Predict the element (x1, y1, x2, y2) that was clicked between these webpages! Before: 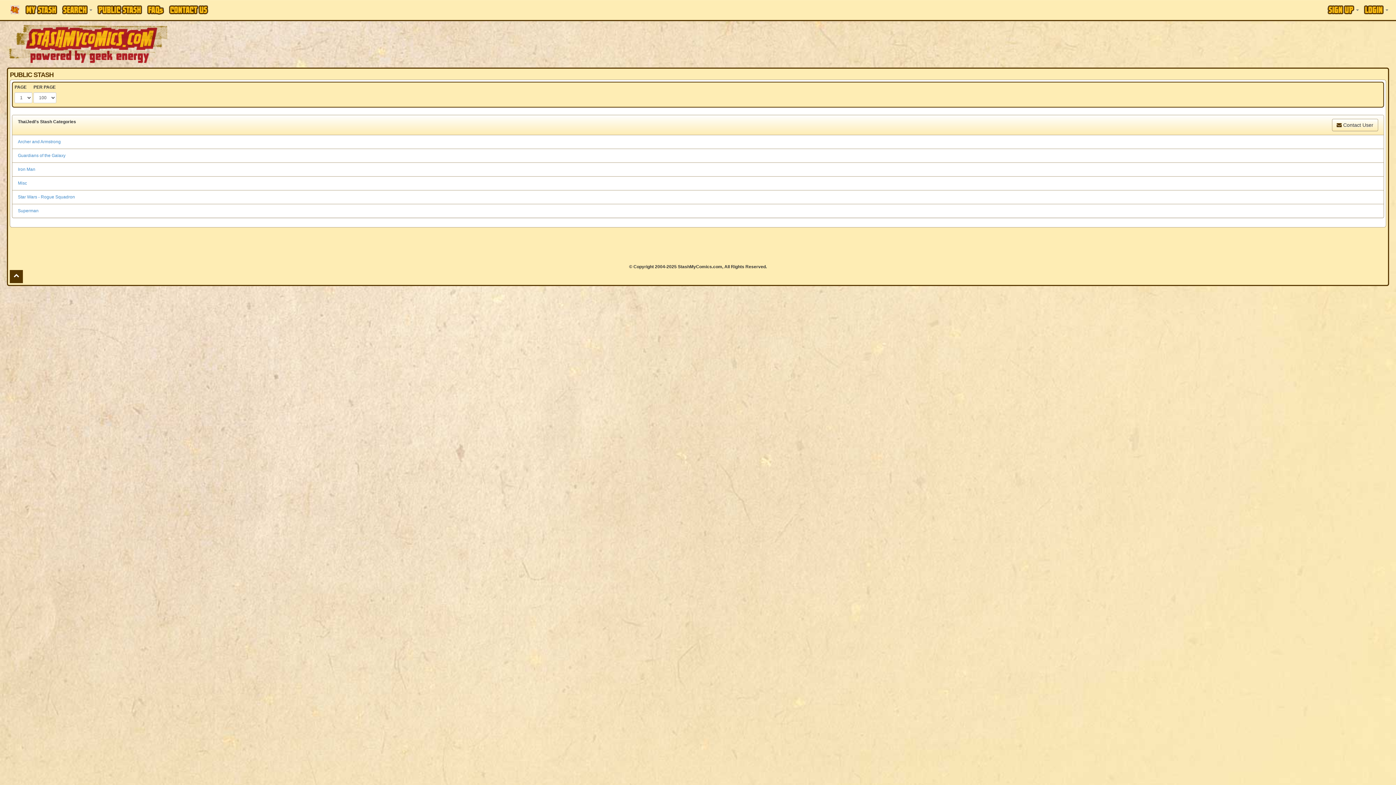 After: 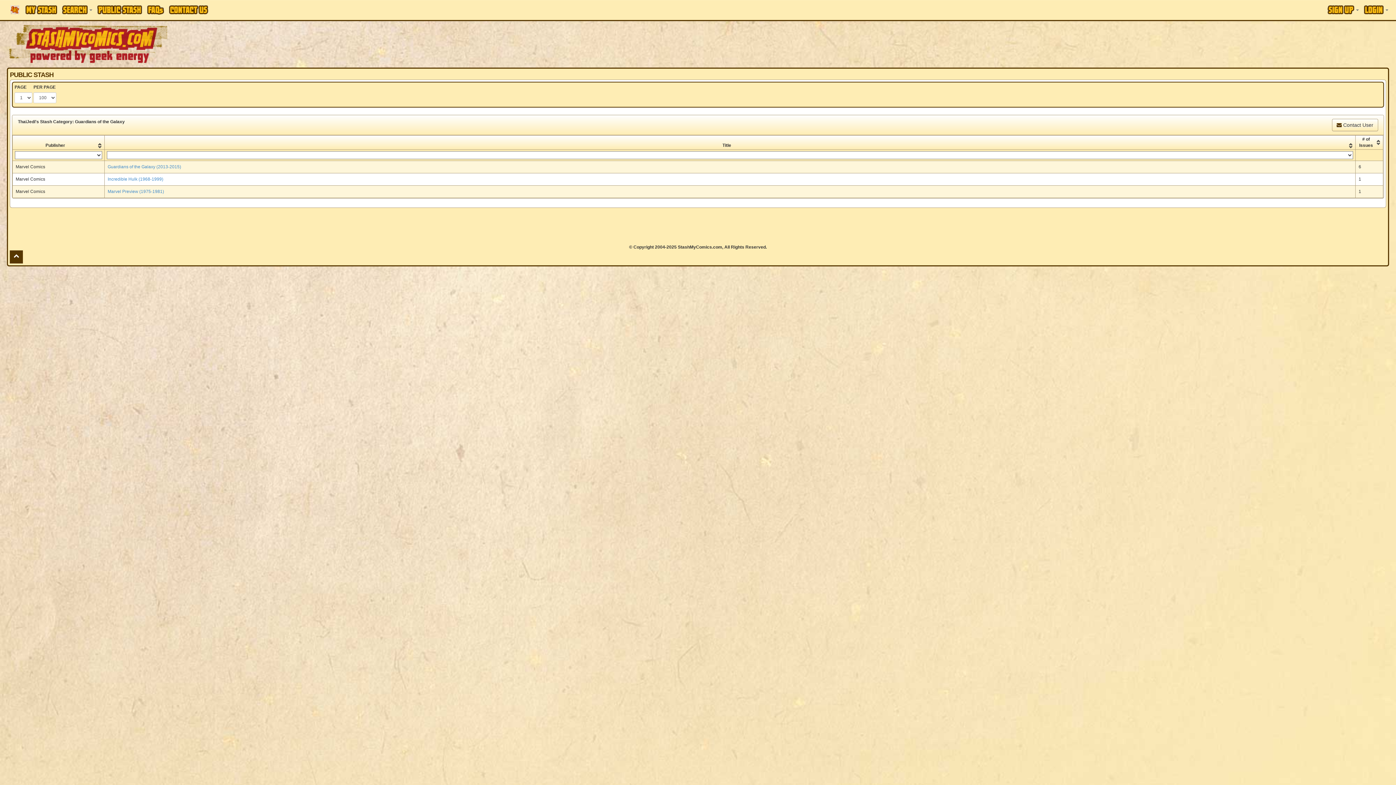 Action: label: Guardians of the Galaxy bbox: (17, 153, 65, 158)